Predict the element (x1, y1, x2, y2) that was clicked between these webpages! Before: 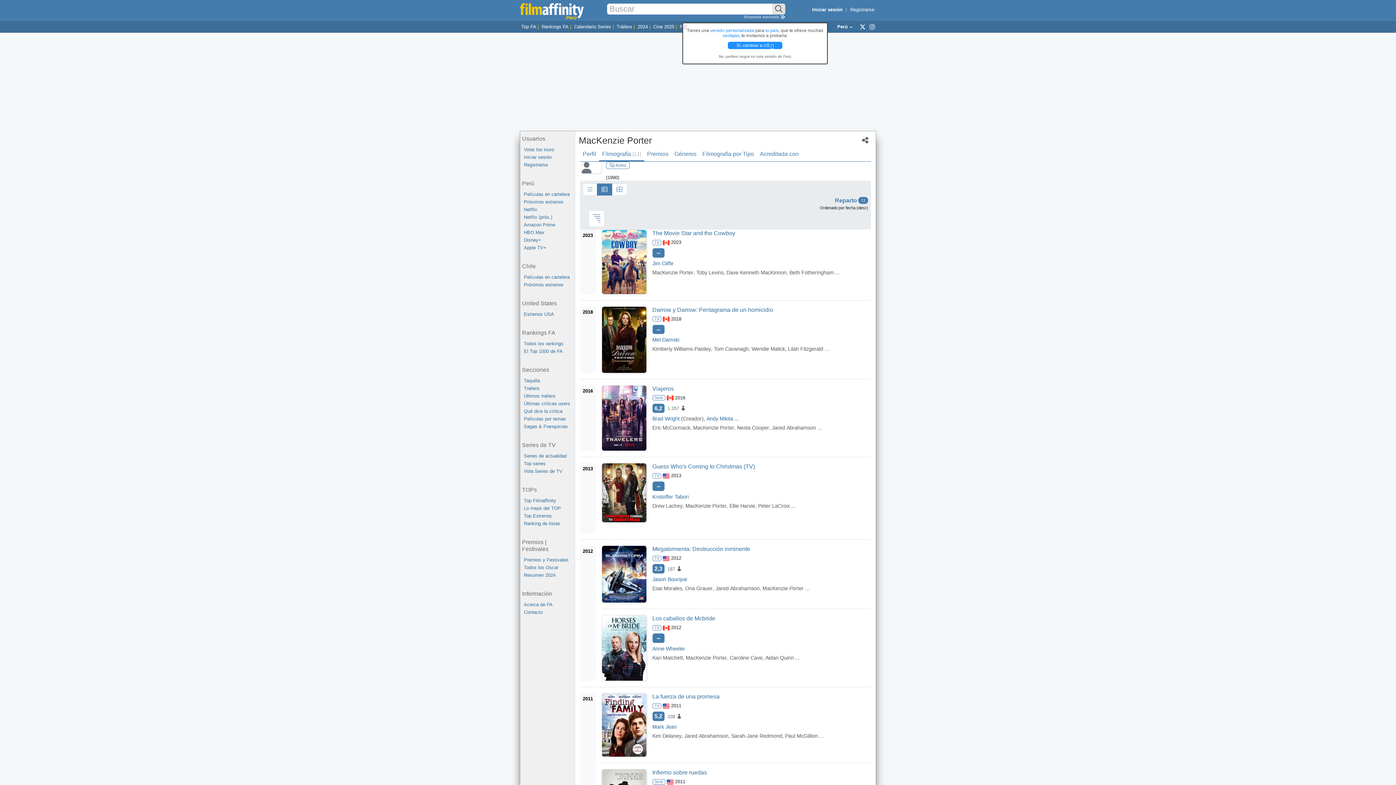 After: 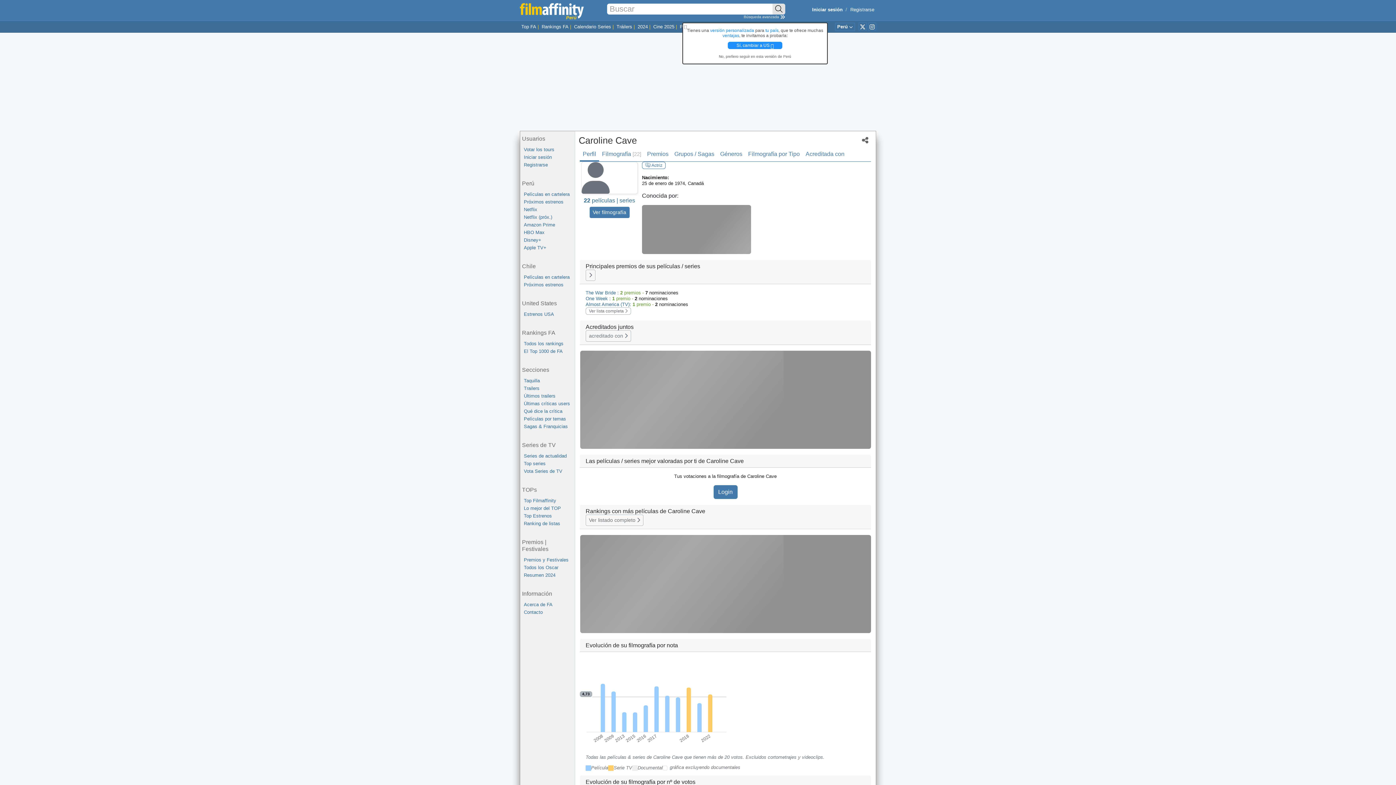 Action: label: Caroline Cave bbox: (730, 655, 762, 661)